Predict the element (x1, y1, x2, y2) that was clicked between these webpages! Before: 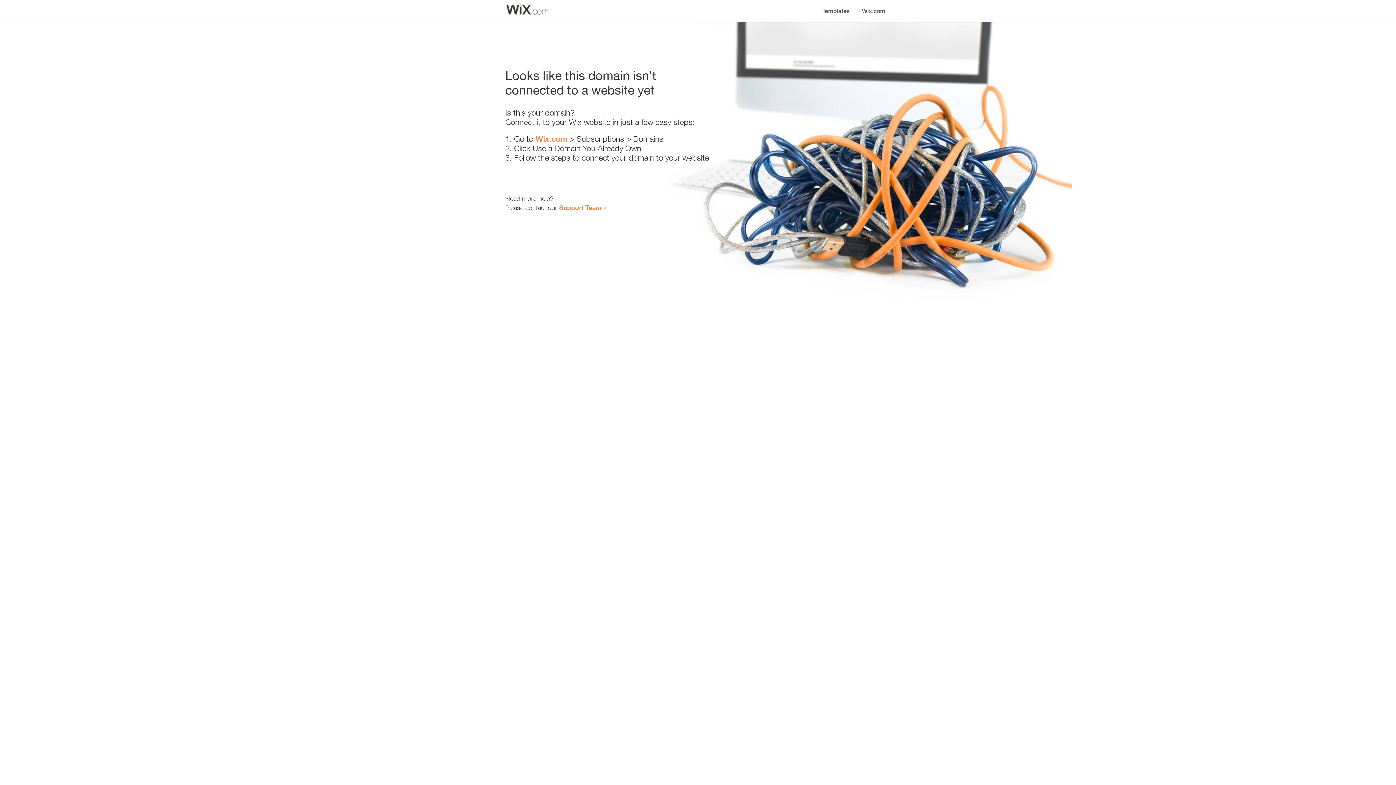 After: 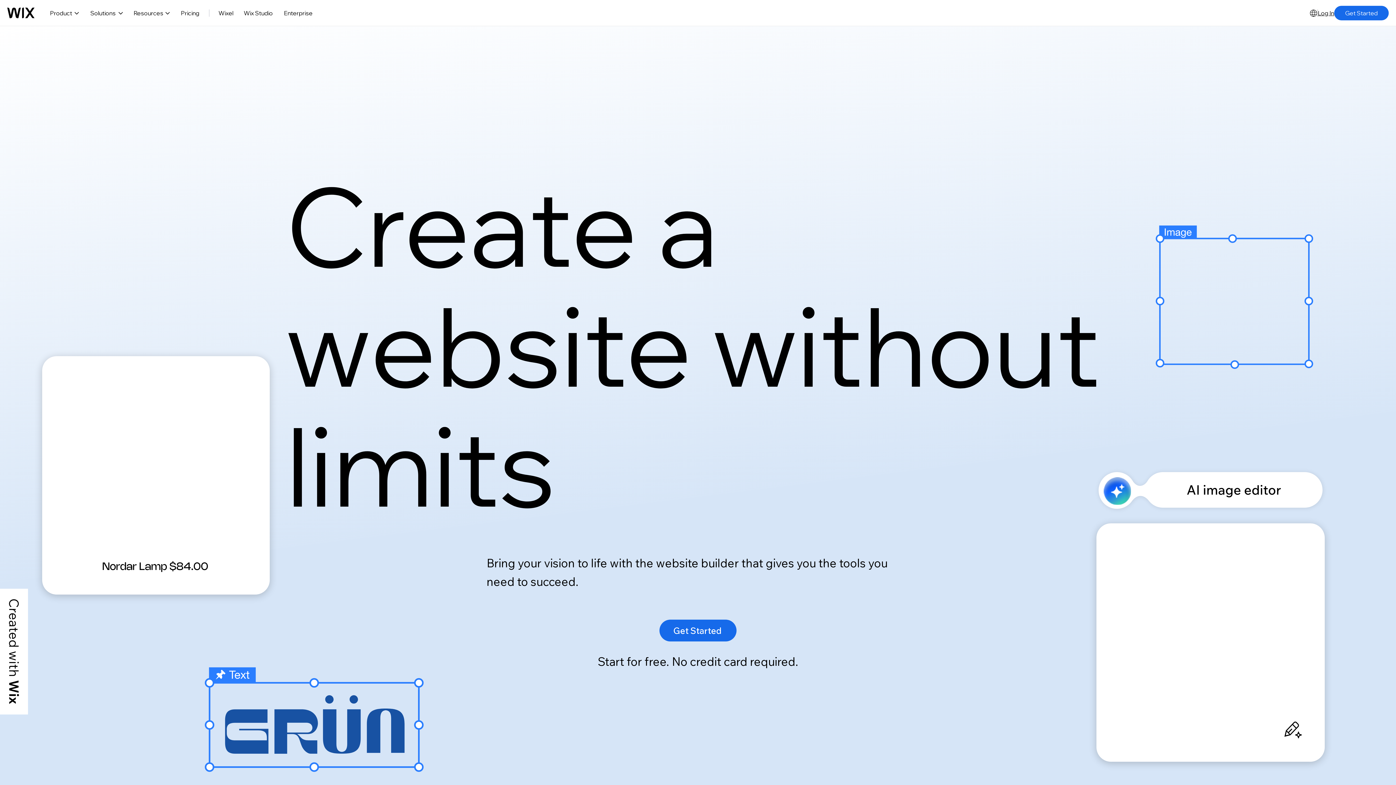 Action: bbox: (856, 0, 890, 14) label: Wix.com